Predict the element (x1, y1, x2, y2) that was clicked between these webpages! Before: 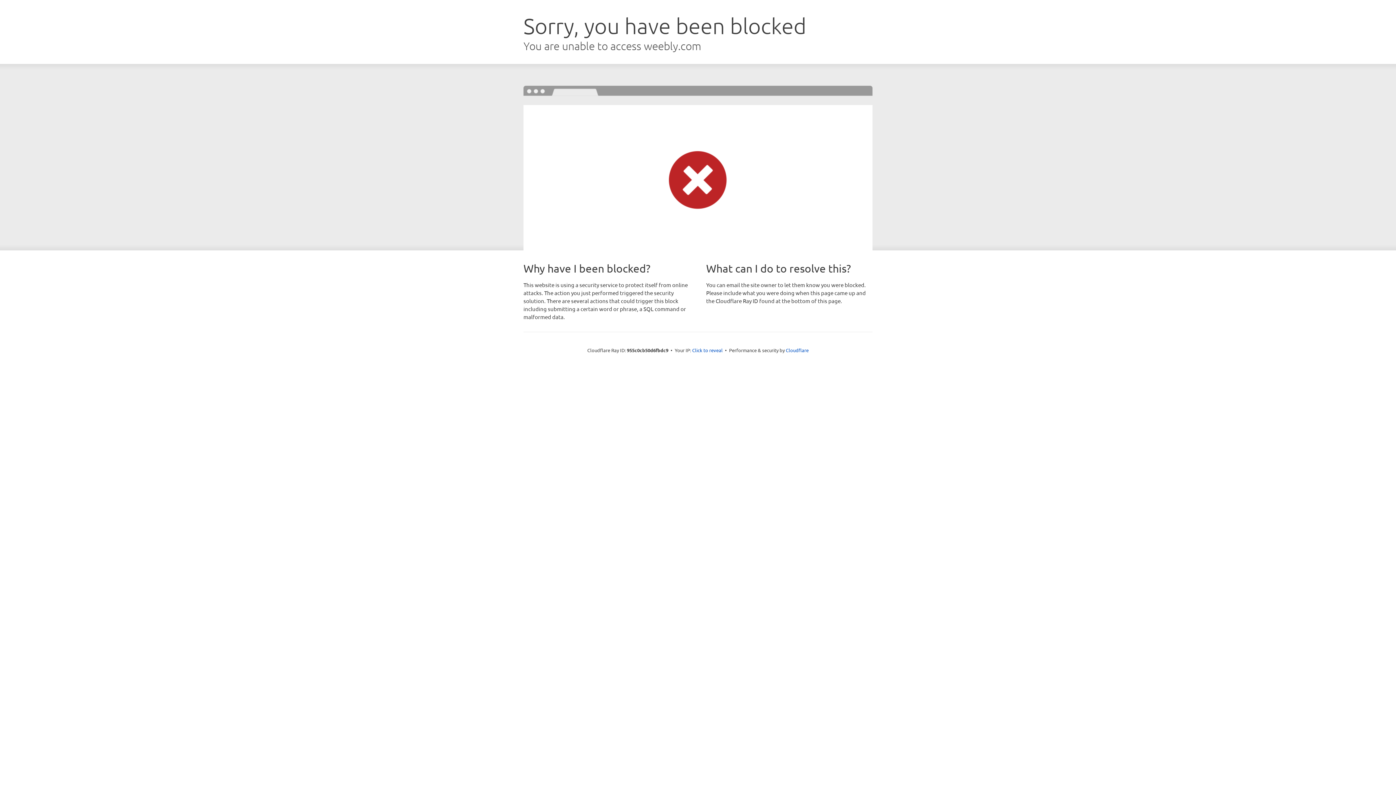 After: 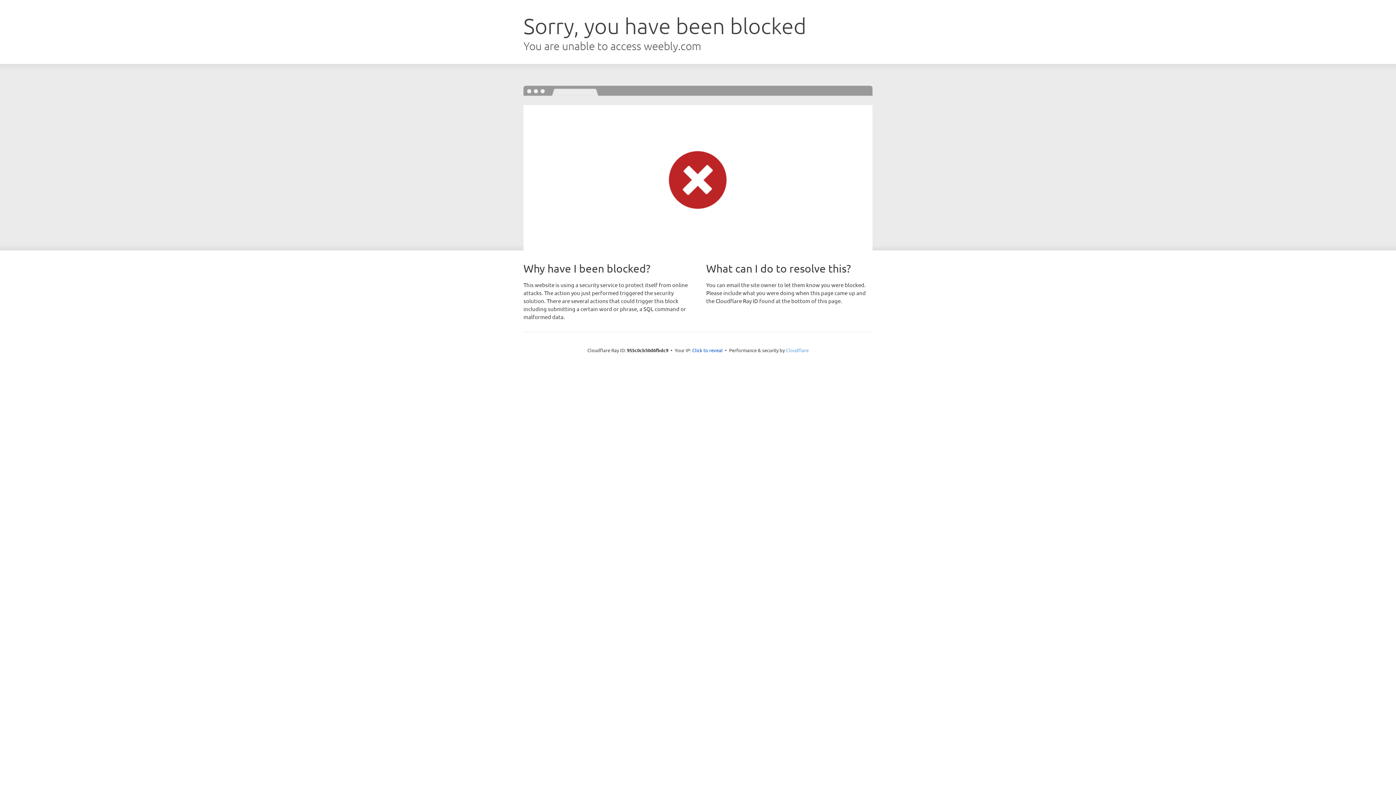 Action: label: Cloudflare bbox: (786, 347, 808, 353)